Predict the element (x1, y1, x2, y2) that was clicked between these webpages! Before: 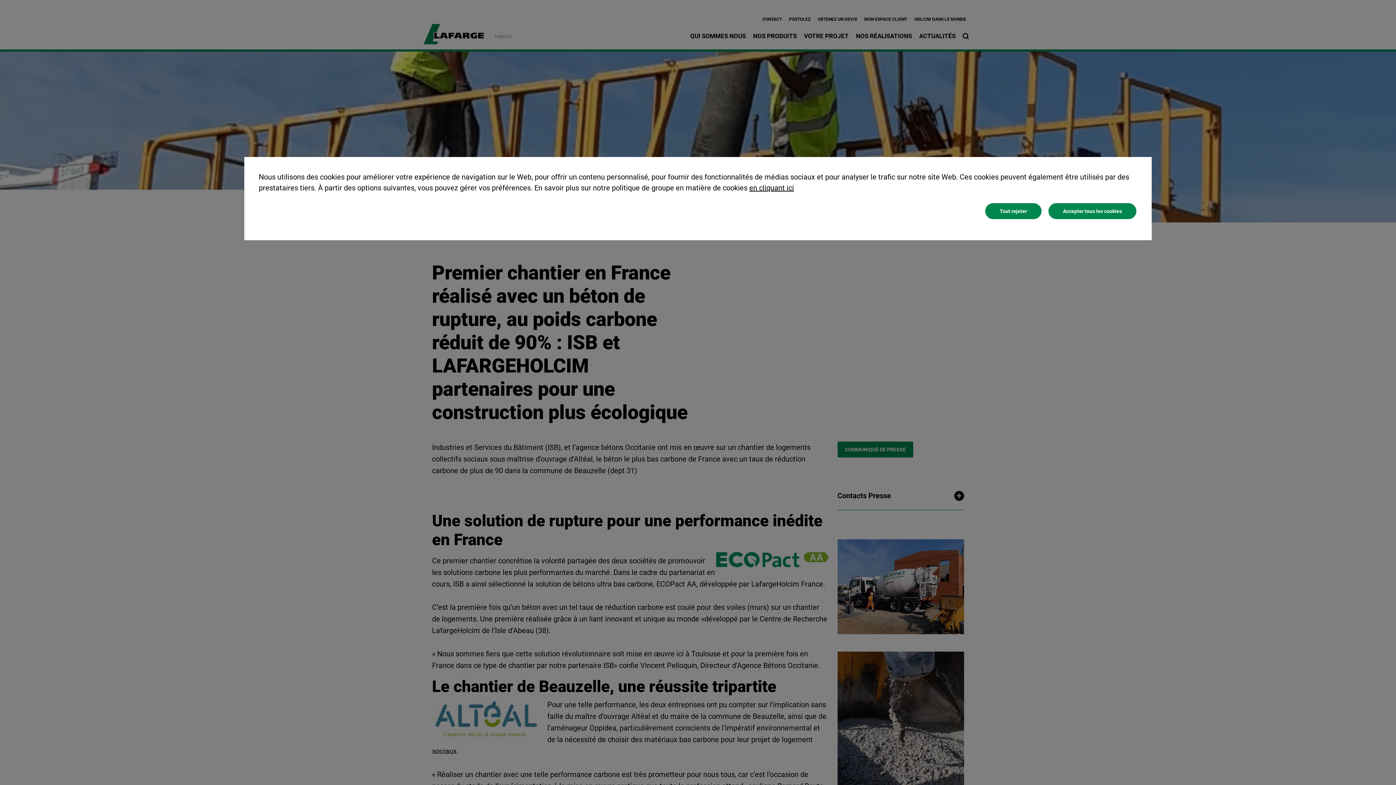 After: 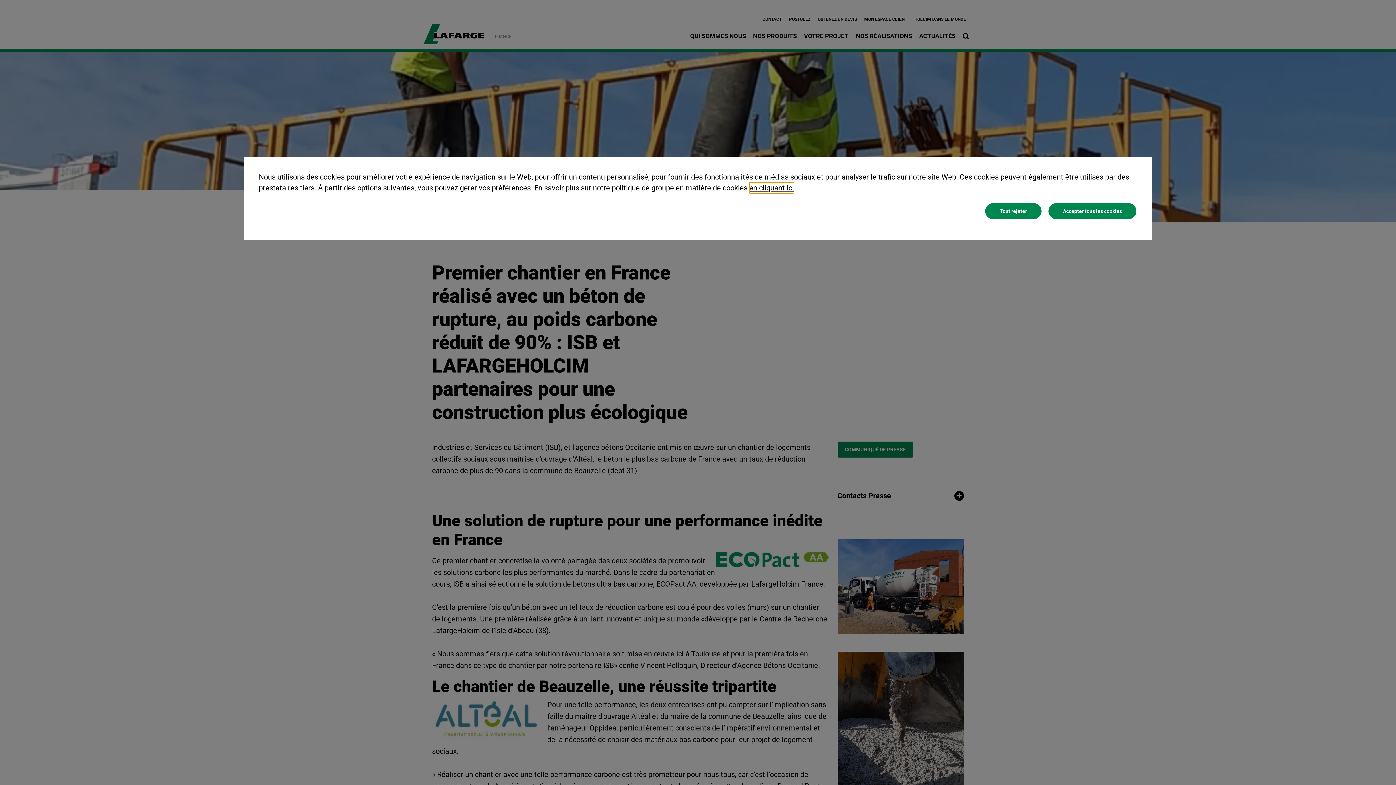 Action: label: en cliquant ici bbox: (749, 182, 794, 193)